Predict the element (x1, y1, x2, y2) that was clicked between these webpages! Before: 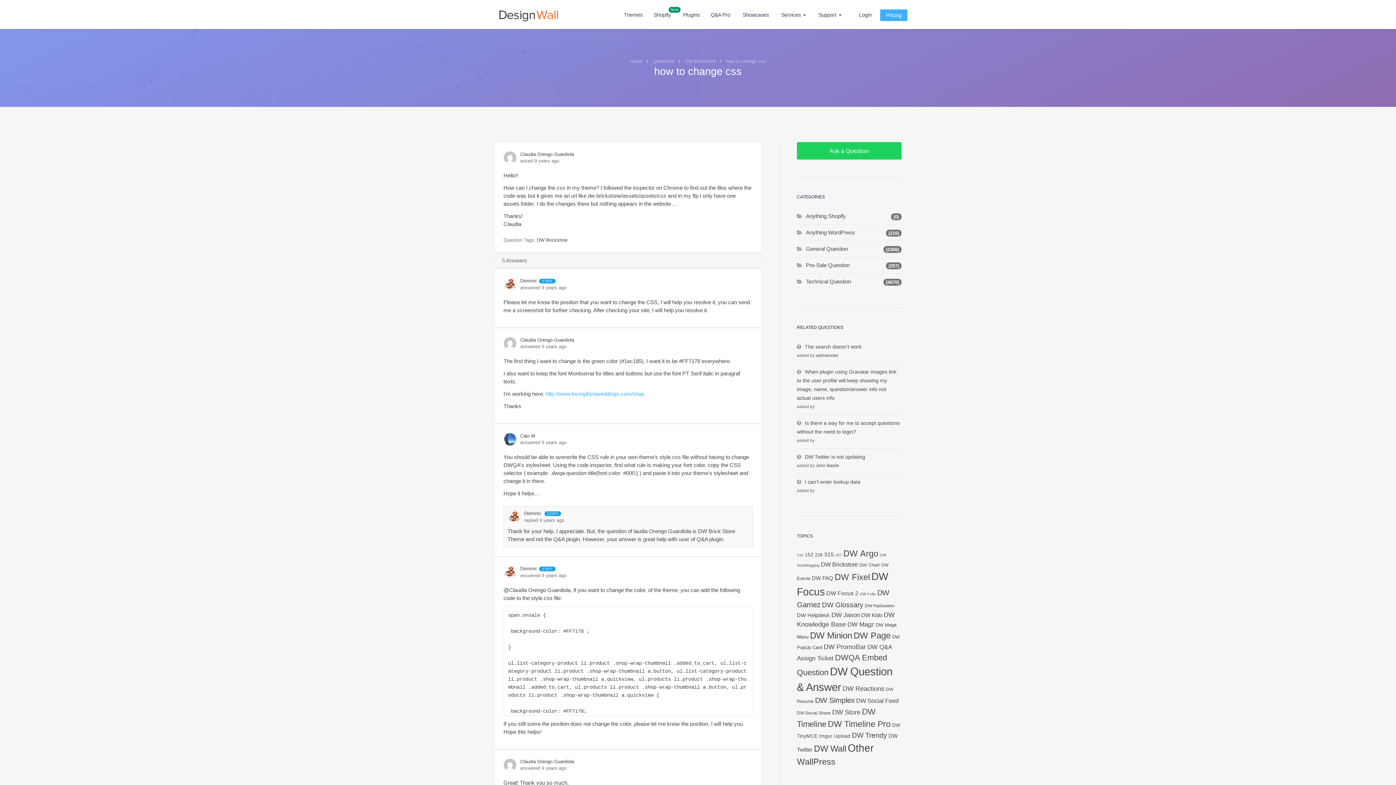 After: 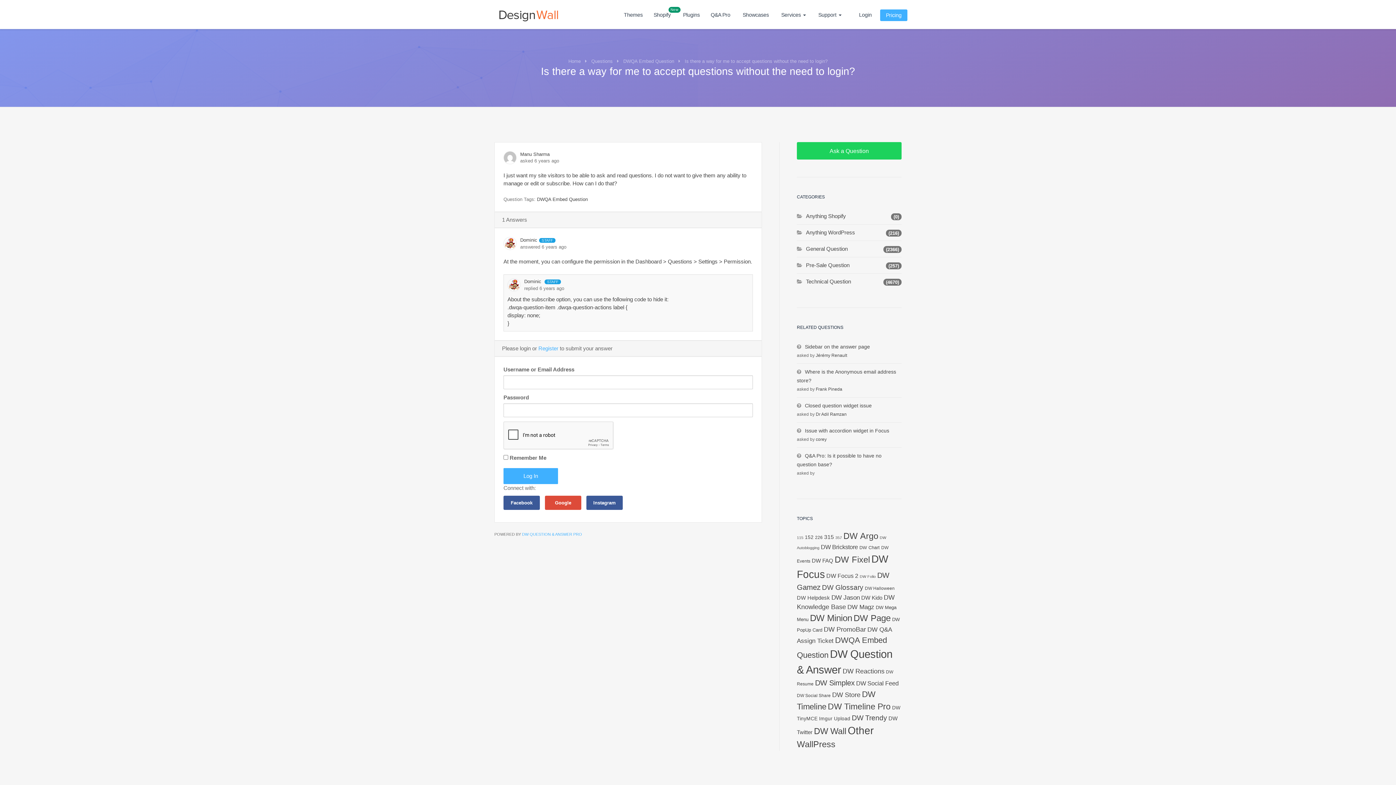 Action: label: Is there a way for me to accept questions without the need to login? bbox: (797, 419, 901, 436)